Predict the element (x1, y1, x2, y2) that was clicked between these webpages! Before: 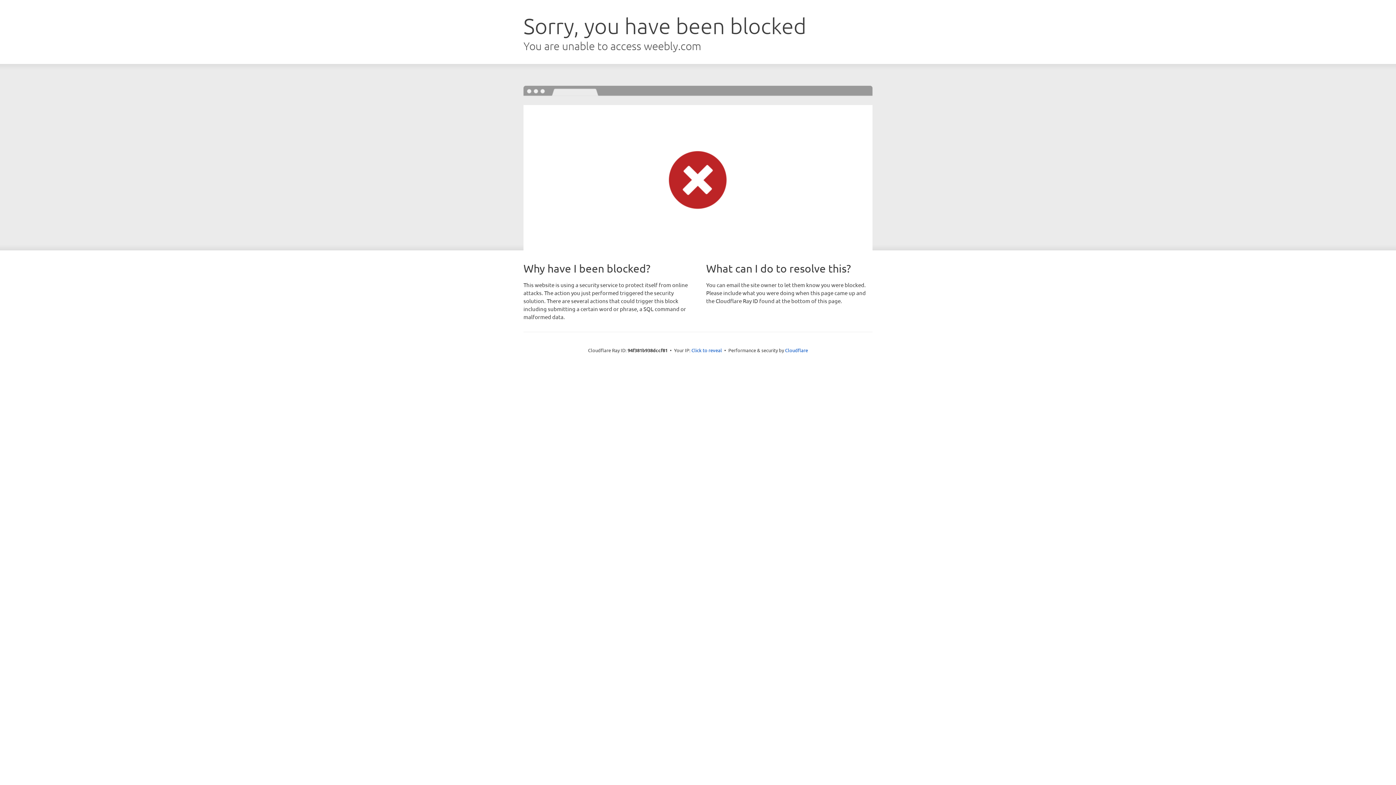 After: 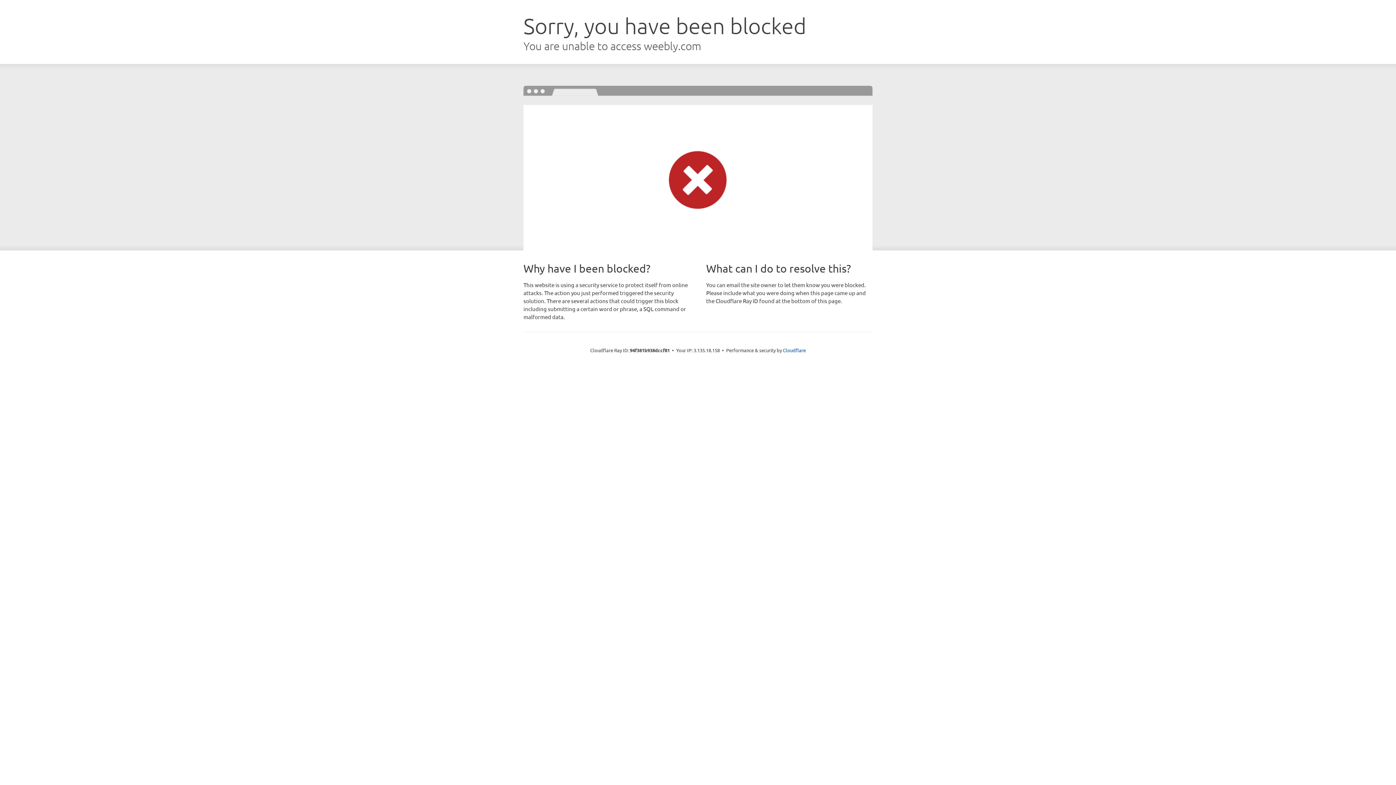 Action: label: Click to reveal bbox: (691, 346, 722, 353)